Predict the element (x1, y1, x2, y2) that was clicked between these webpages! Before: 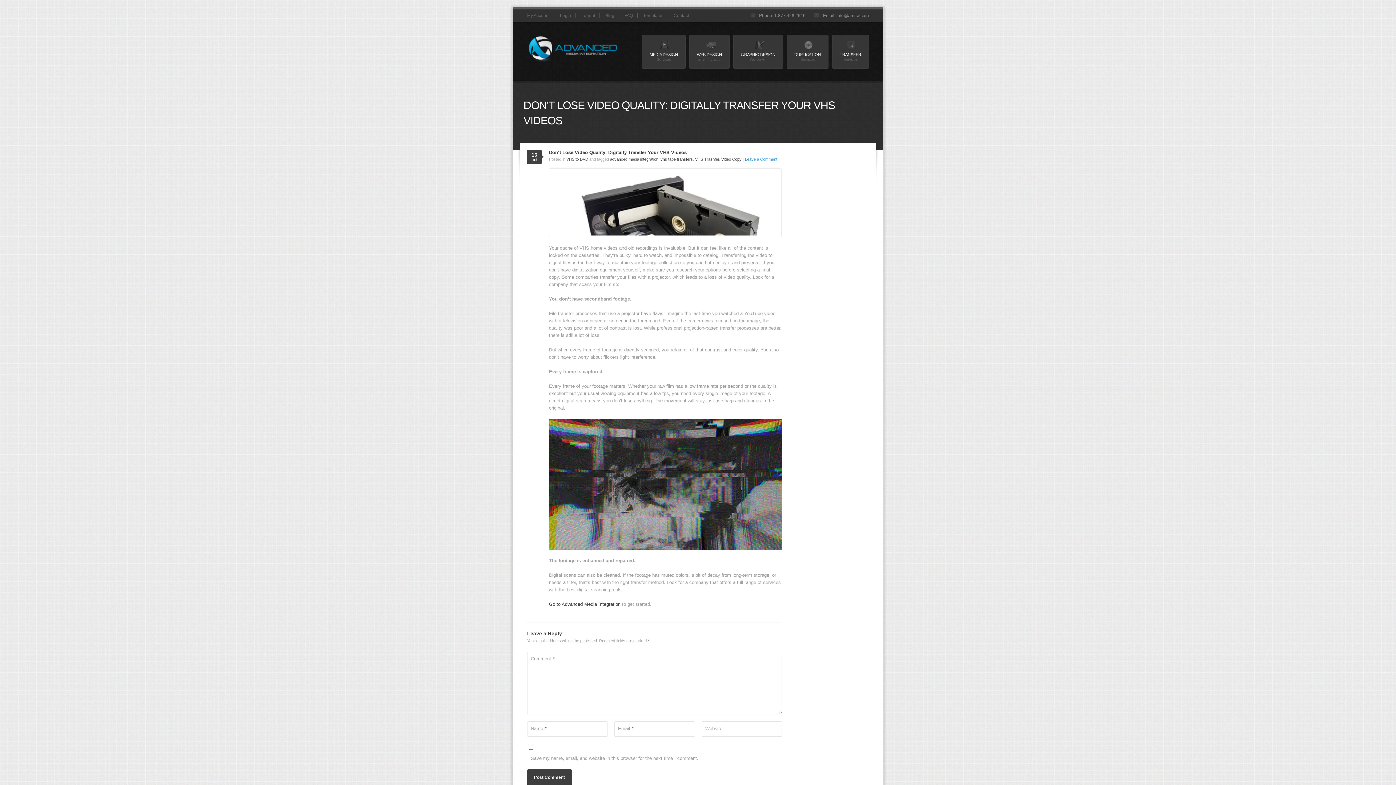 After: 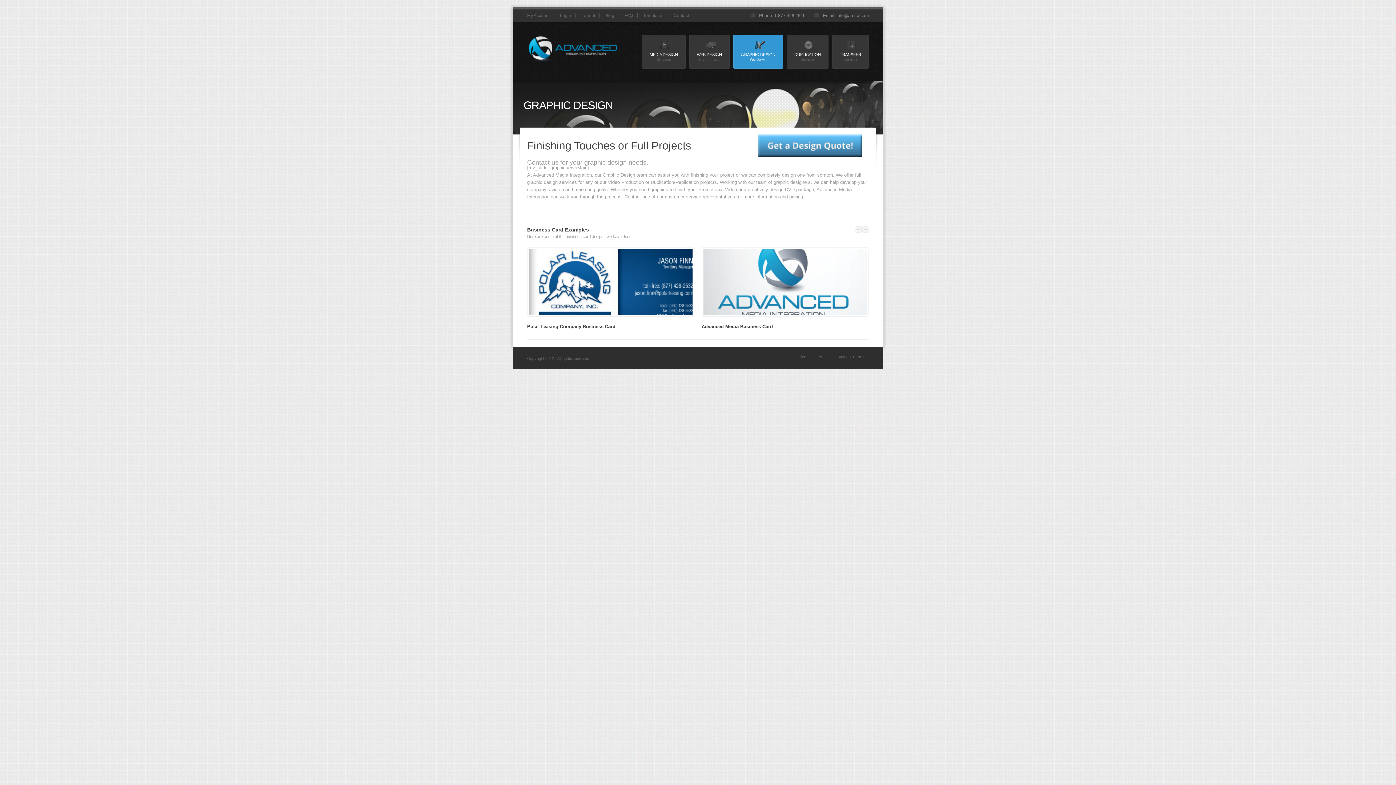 Action: bbox: (733, 34, 783, 68) label: GRAPHIC DESIGN
We Do Art